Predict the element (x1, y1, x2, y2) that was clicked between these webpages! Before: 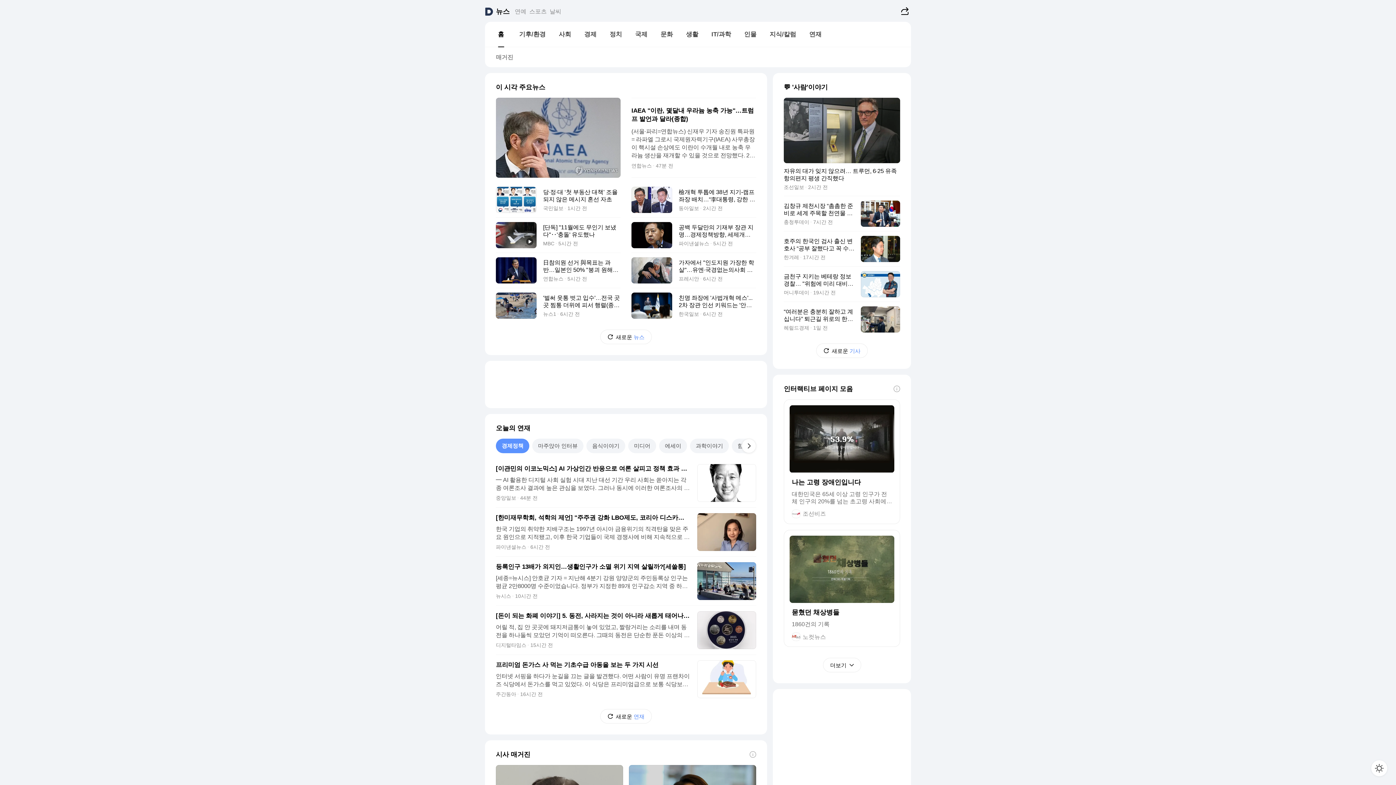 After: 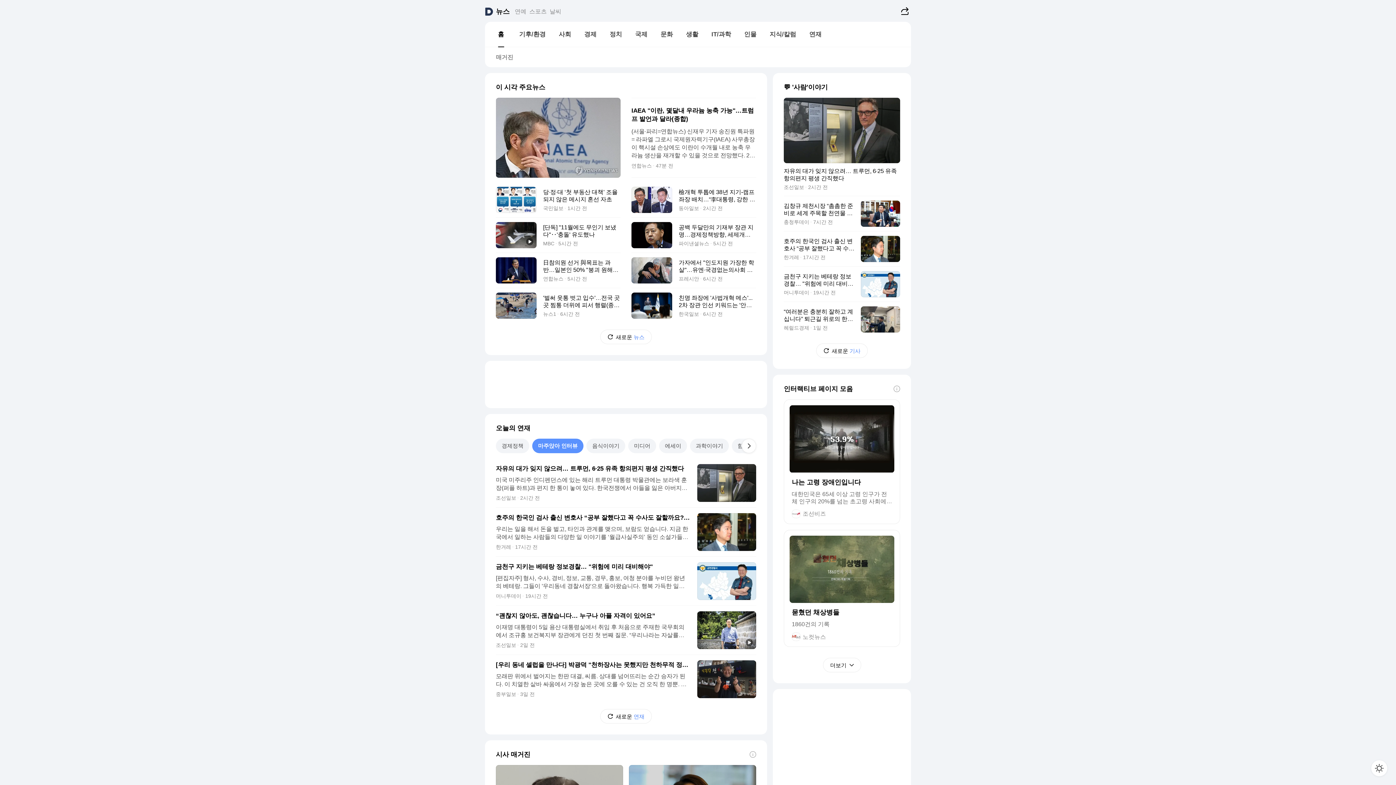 Action: label: 마주앉아 인터뷰 bbox: (532, 438, 583, 453)